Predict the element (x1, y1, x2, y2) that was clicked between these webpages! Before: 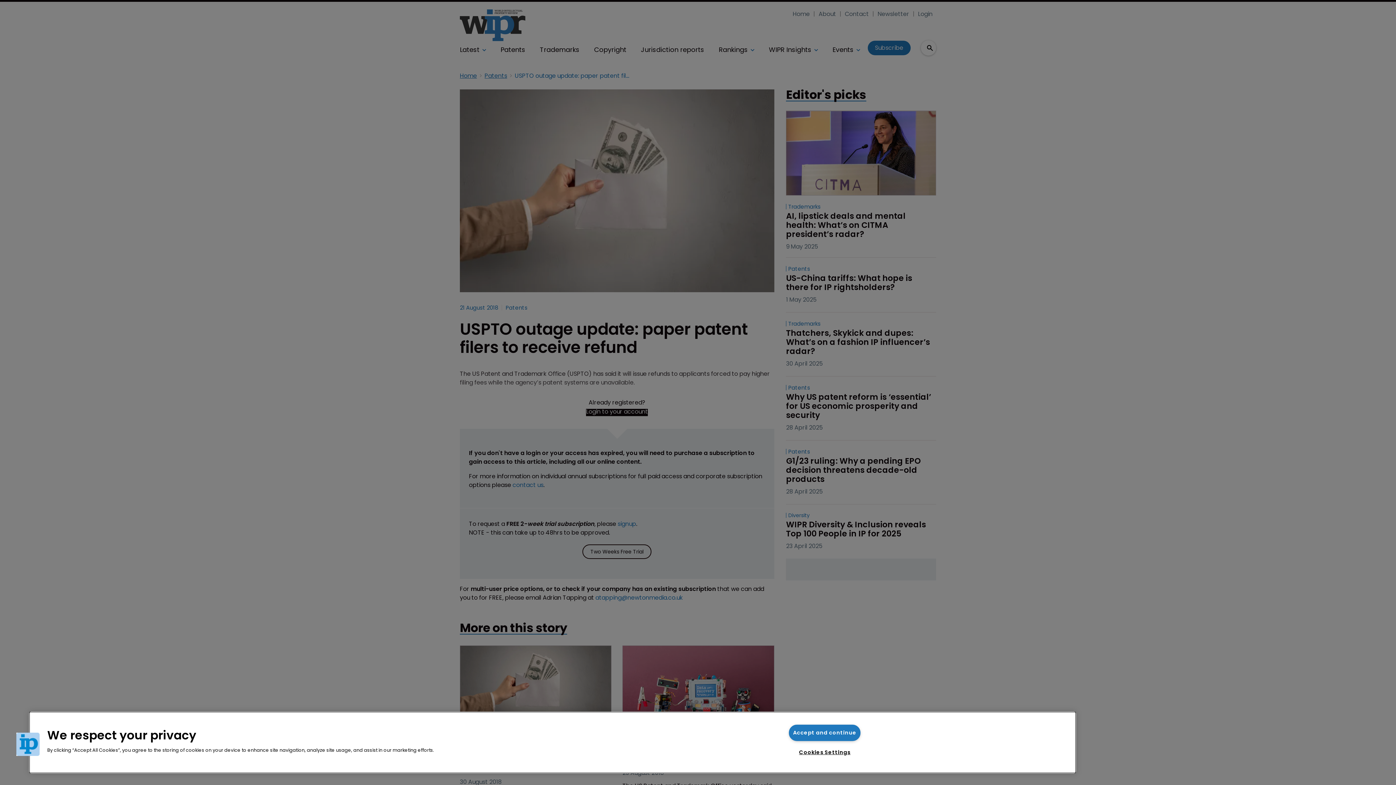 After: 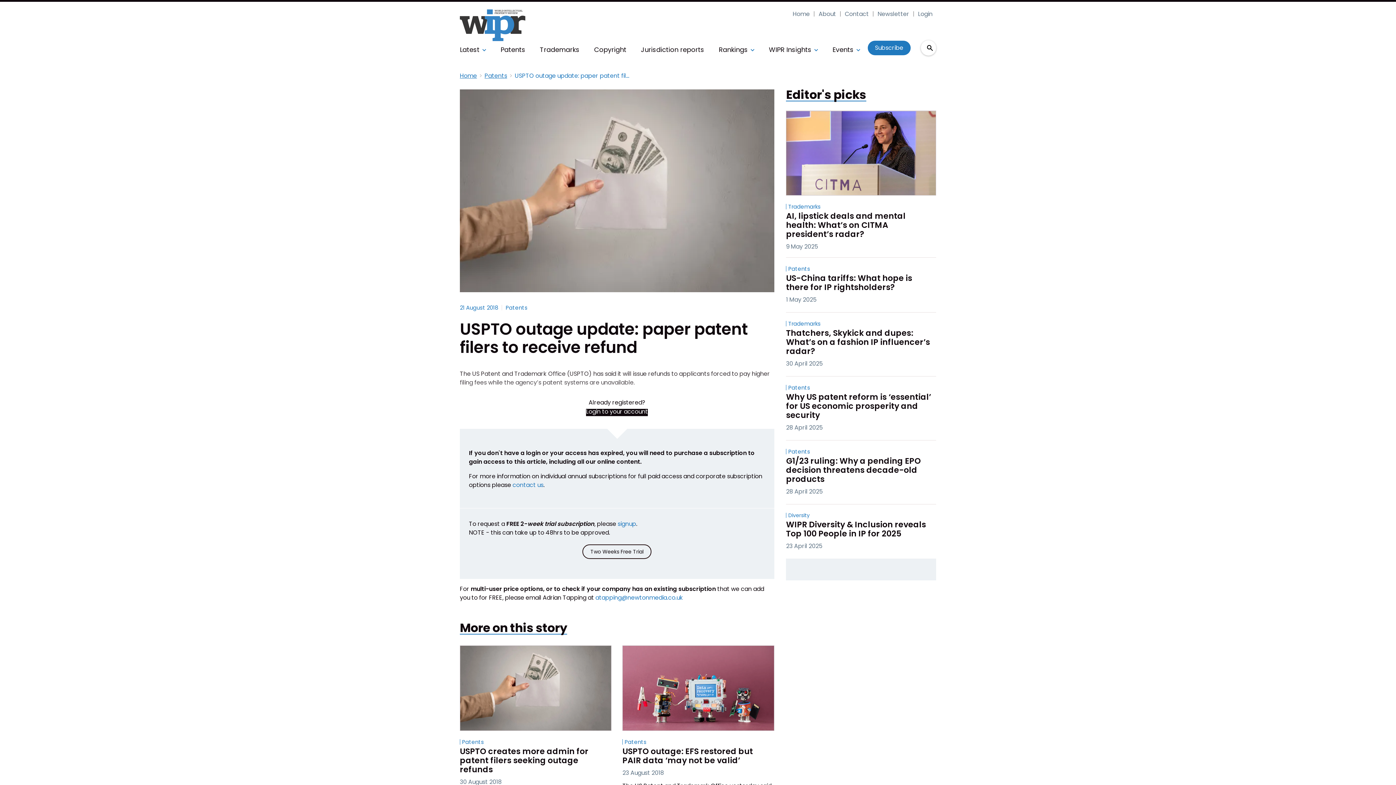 Action: bbox: (789, 725, 860, 741) label: Accept and continue